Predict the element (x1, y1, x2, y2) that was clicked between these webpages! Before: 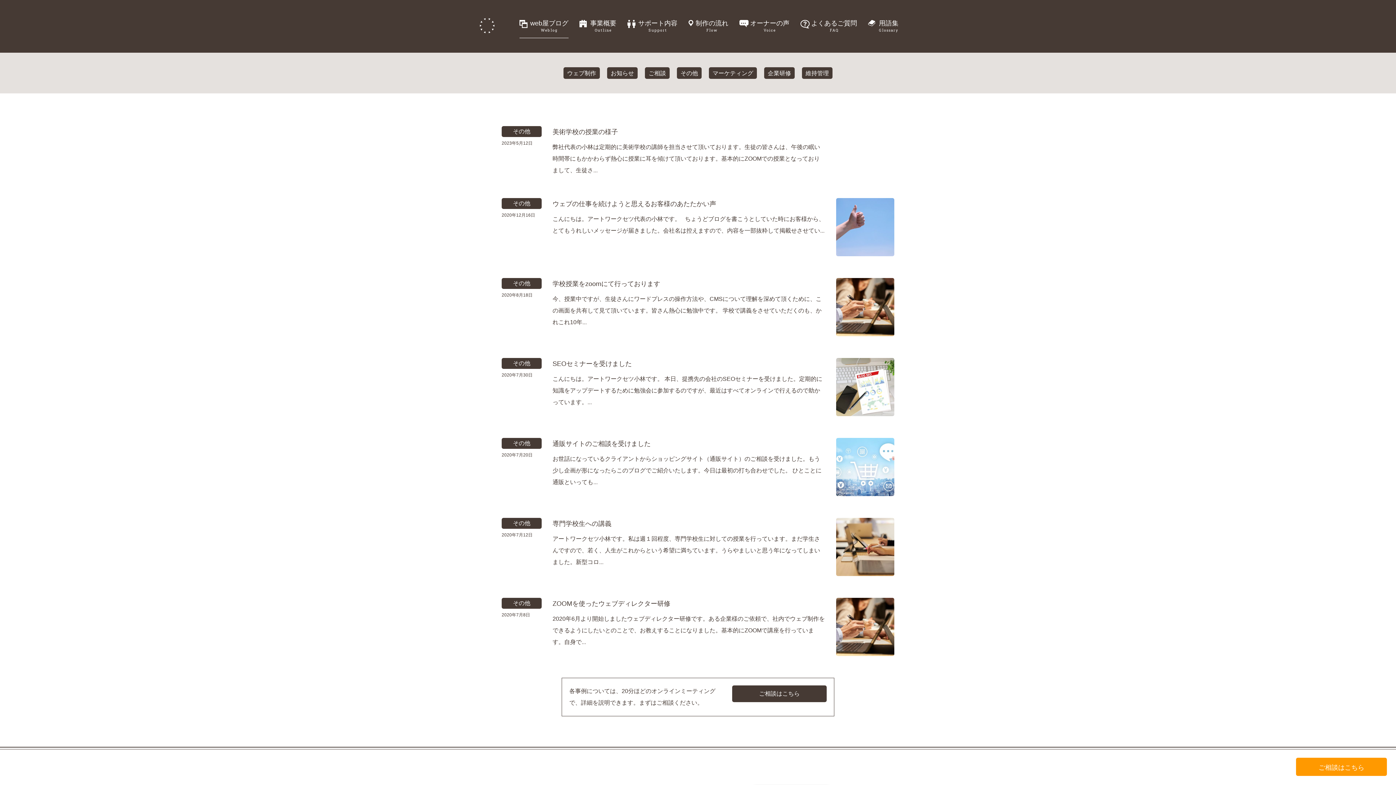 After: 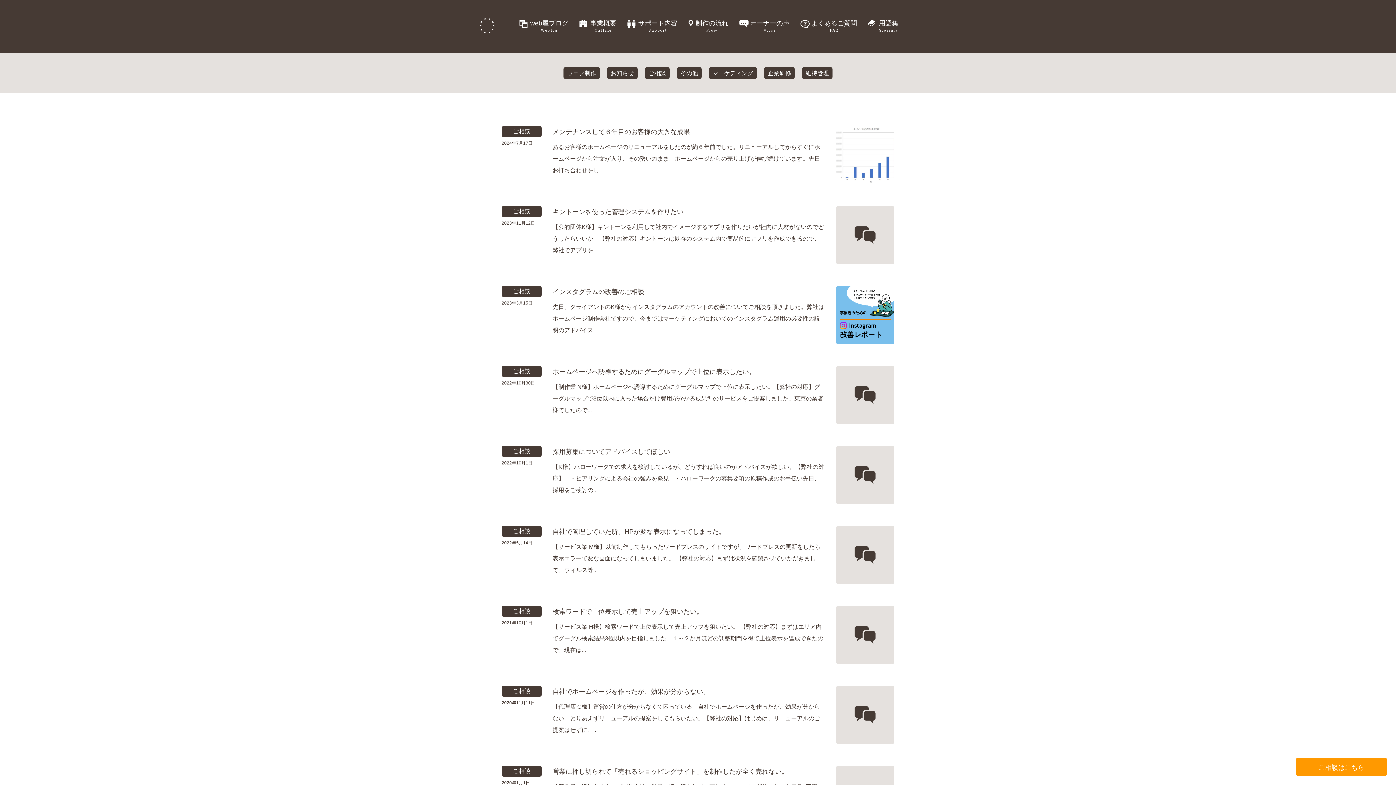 Action: bbox: (645, 67, 669, 78) label: ご相談